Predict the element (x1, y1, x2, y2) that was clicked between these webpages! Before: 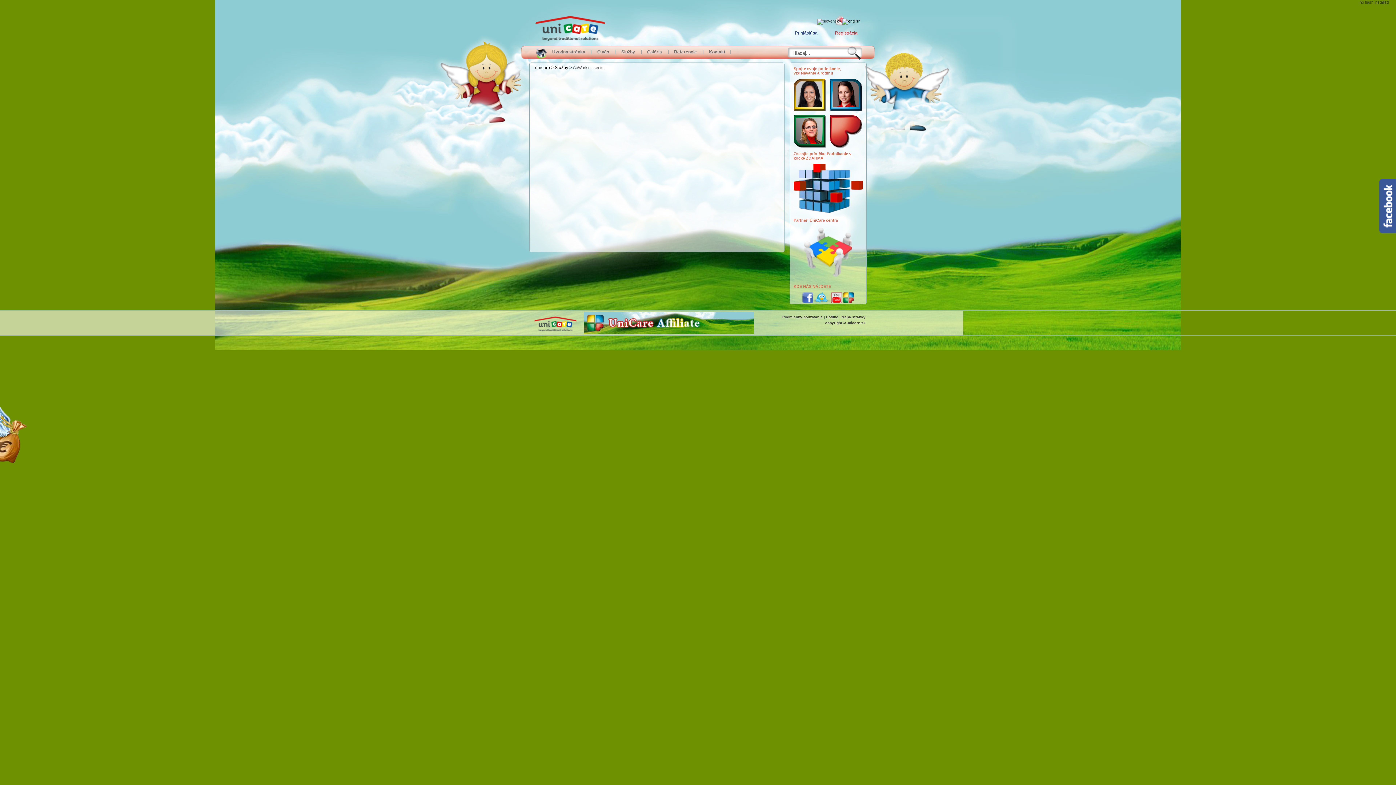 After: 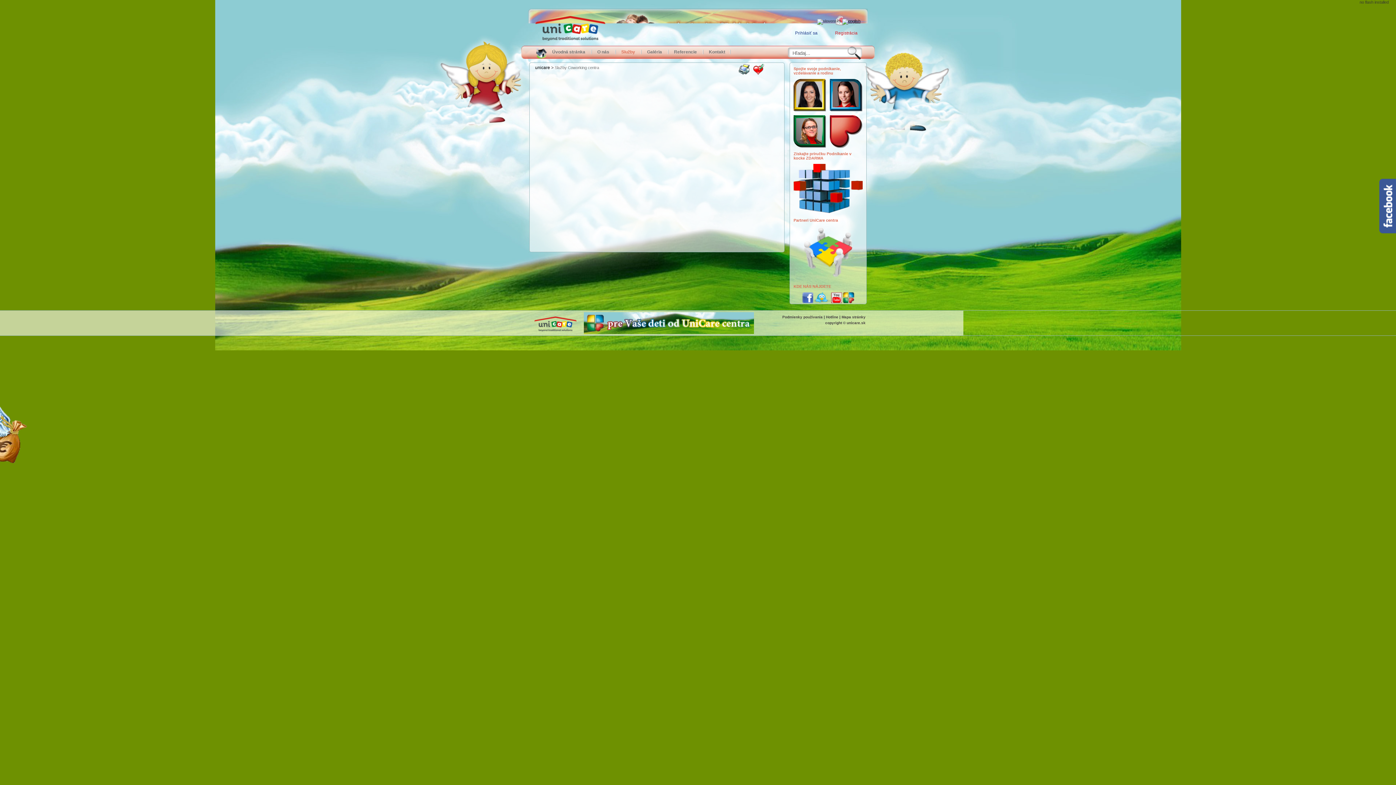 Action: bbox: (554, 65, 568, 70) label: Služby